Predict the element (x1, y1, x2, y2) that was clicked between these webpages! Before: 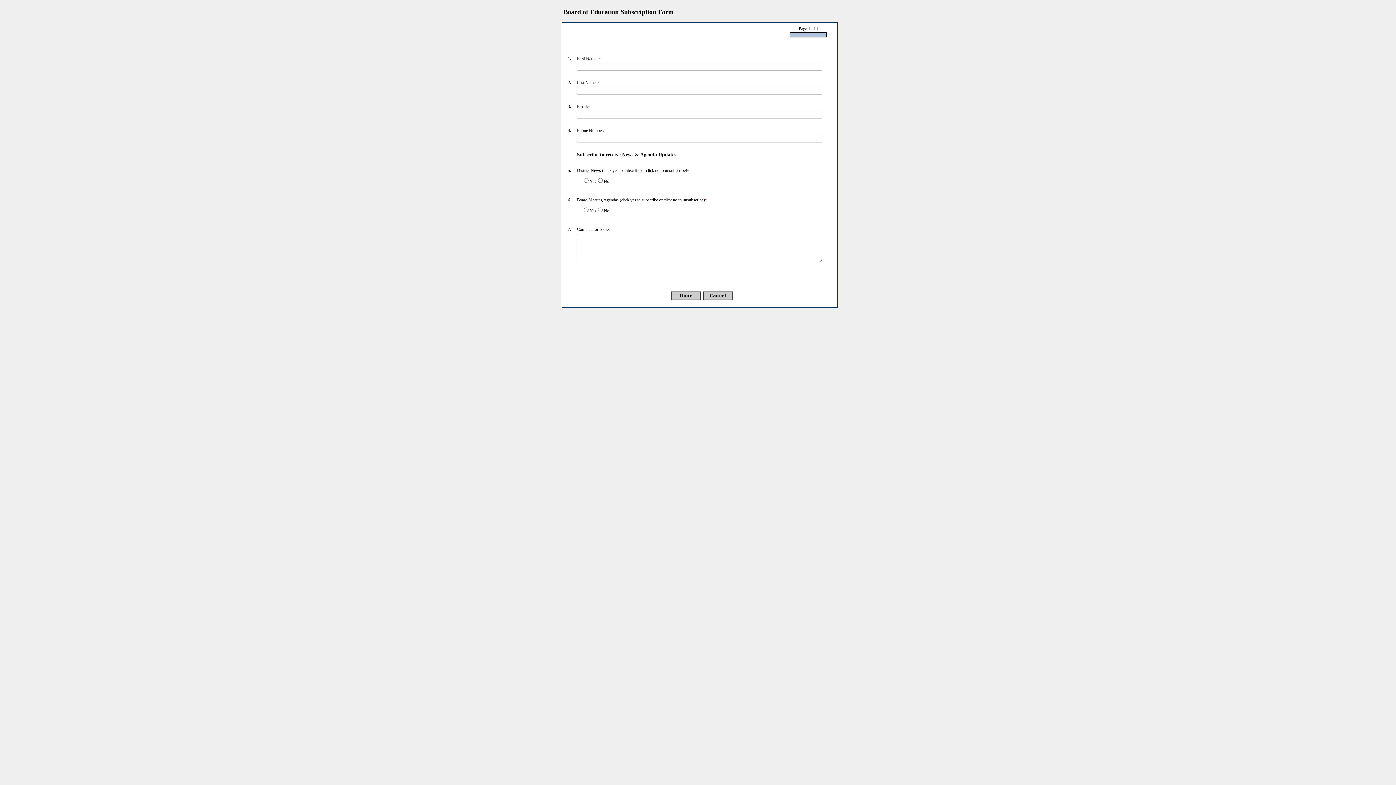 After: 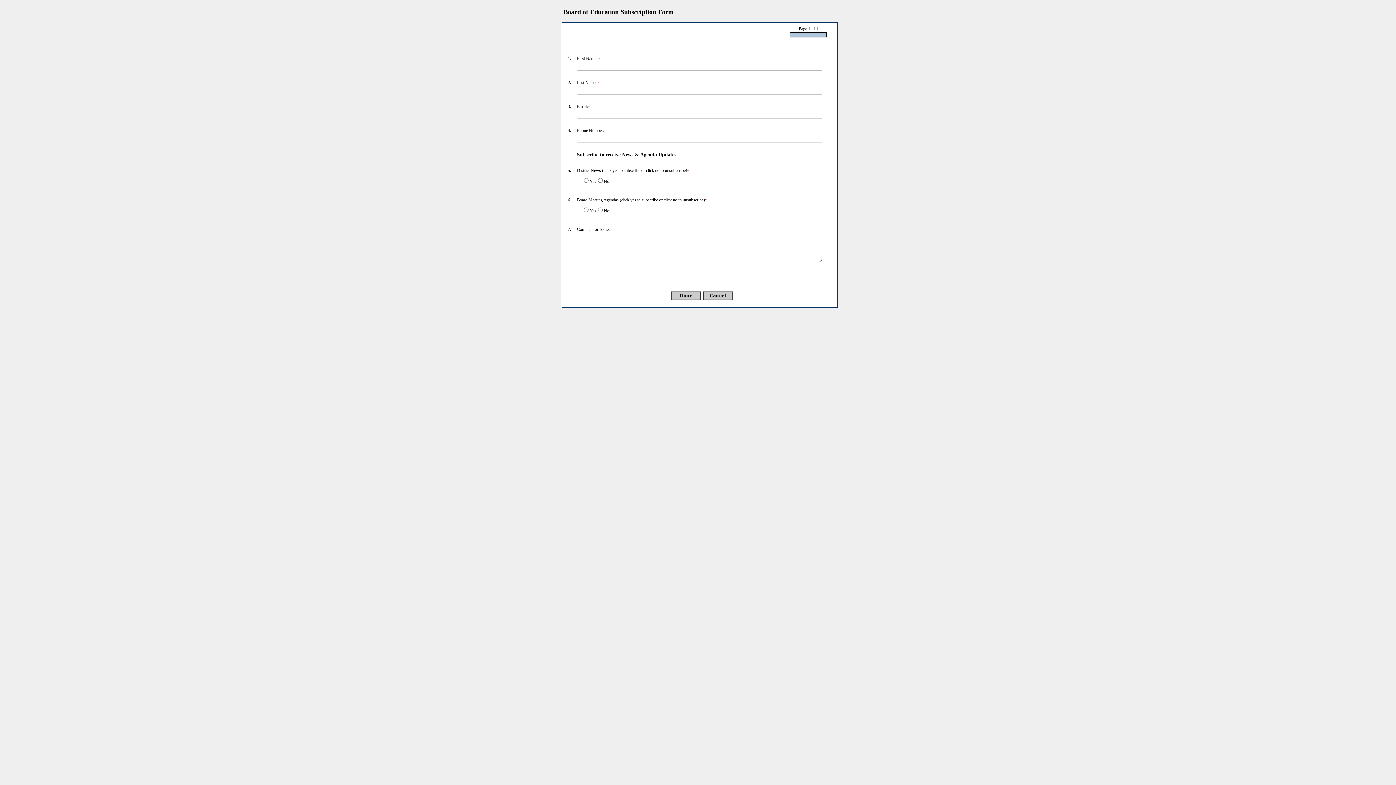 Action: label: 6.
 bbox: (568, 196, 571, 202)